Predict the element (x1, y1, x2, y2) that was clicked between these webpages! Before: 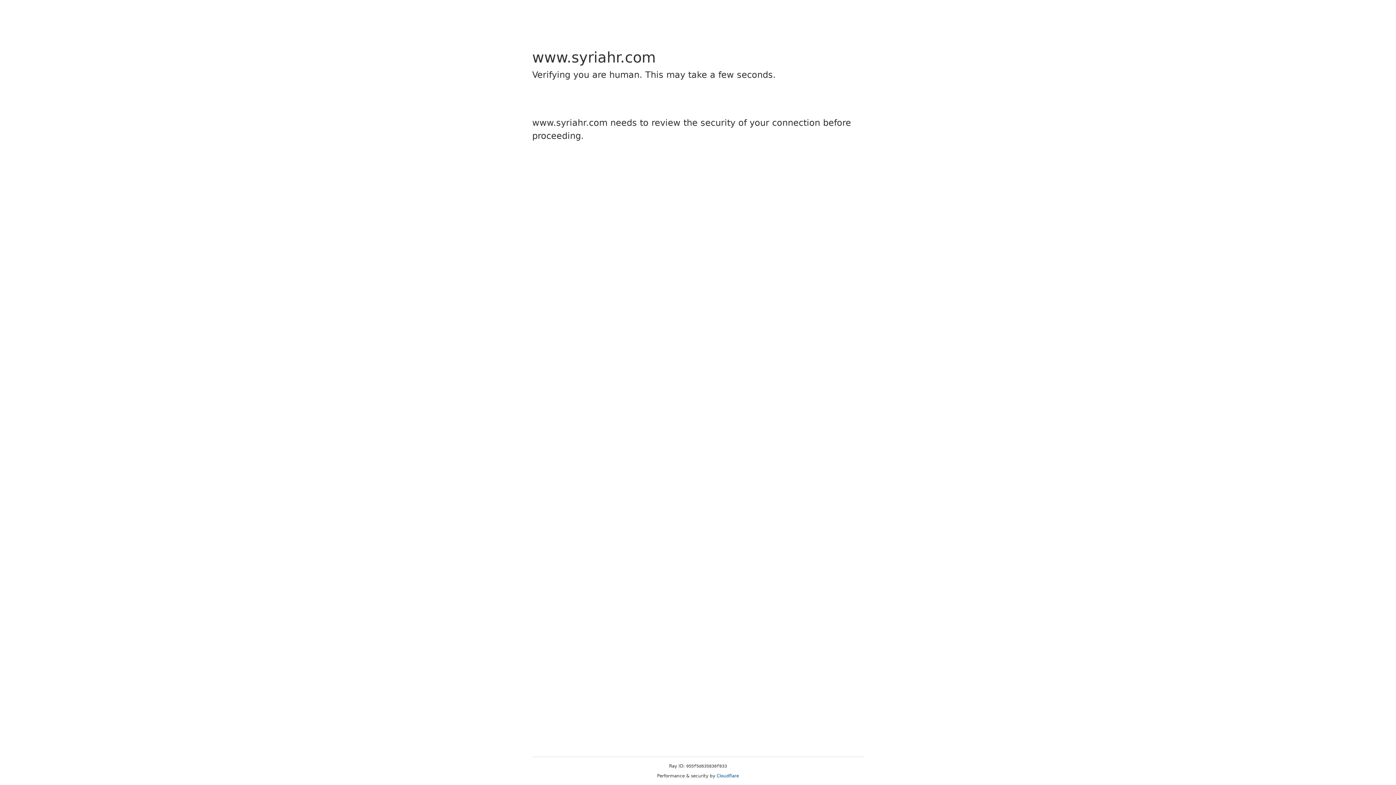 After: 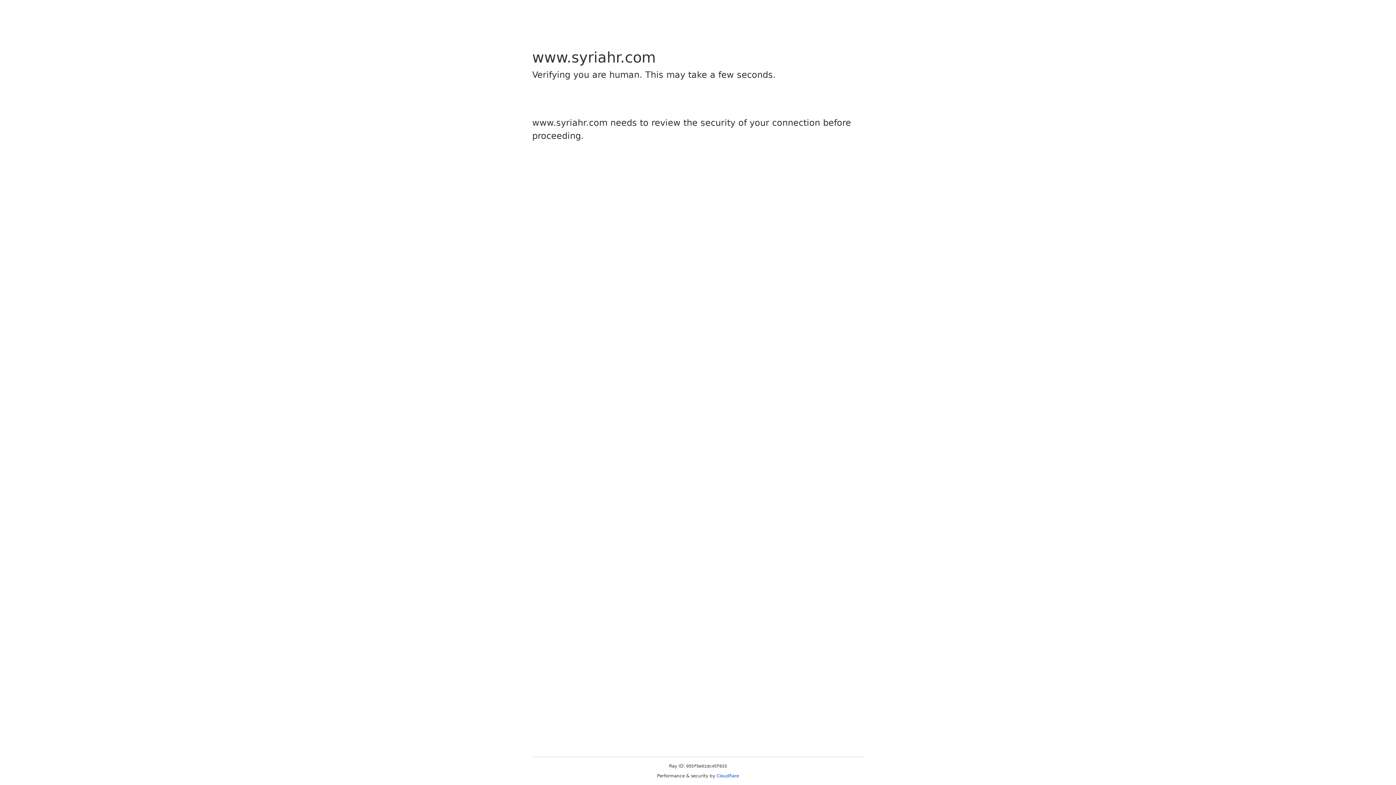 Action: label: Cloudflare bbox: (716, 773, 739, 778)